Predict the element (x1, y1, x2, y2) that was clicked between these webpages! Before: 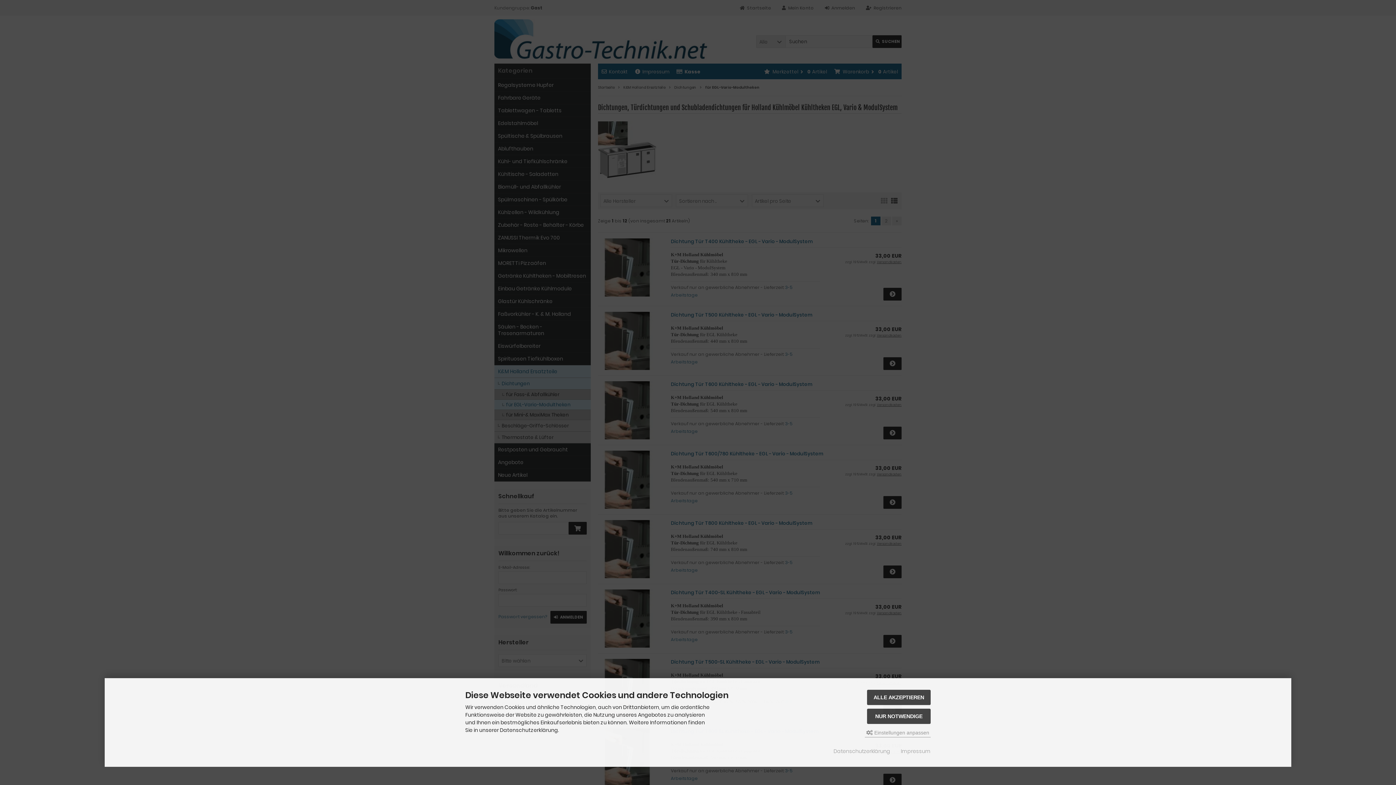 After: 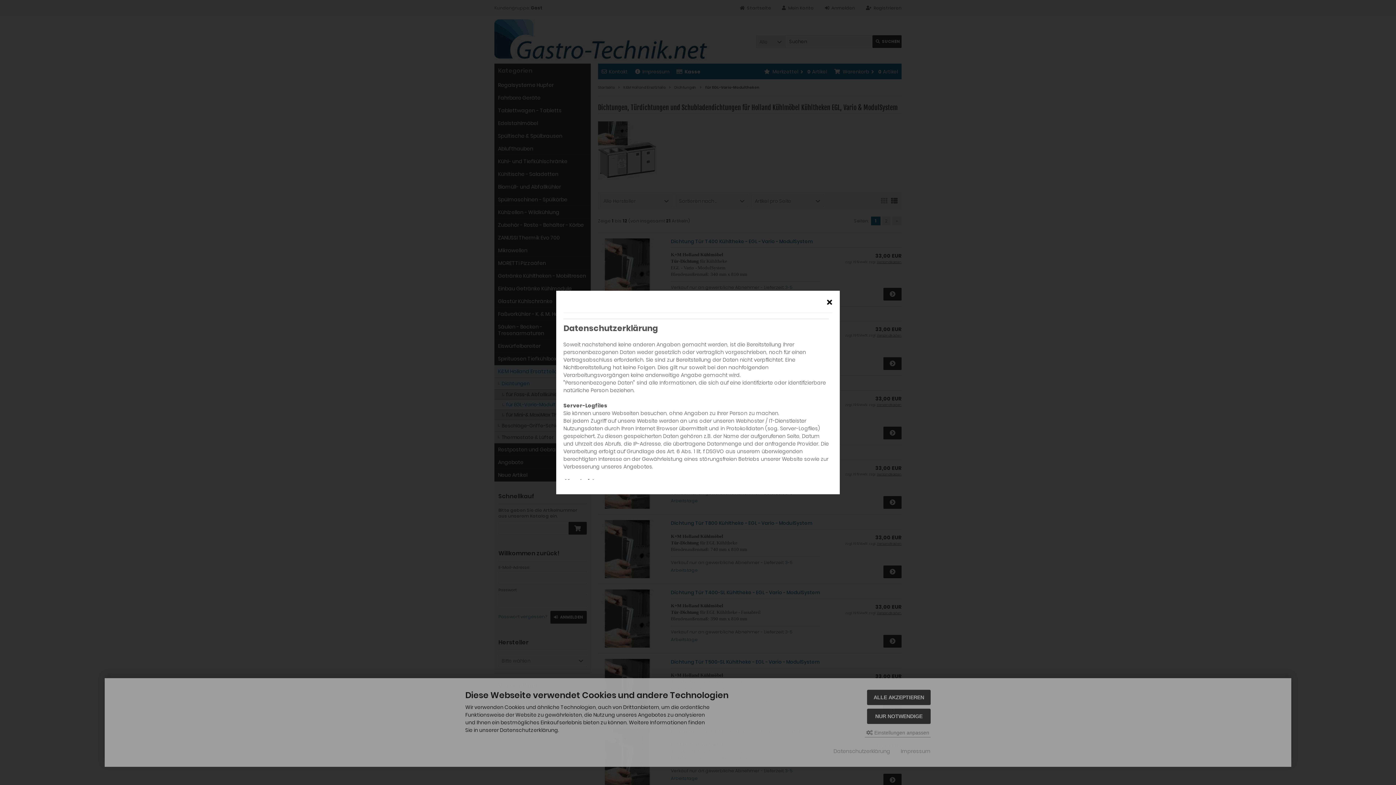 Action: bbox: (833, 748, 890, 755) label: Datenschutzerklärung